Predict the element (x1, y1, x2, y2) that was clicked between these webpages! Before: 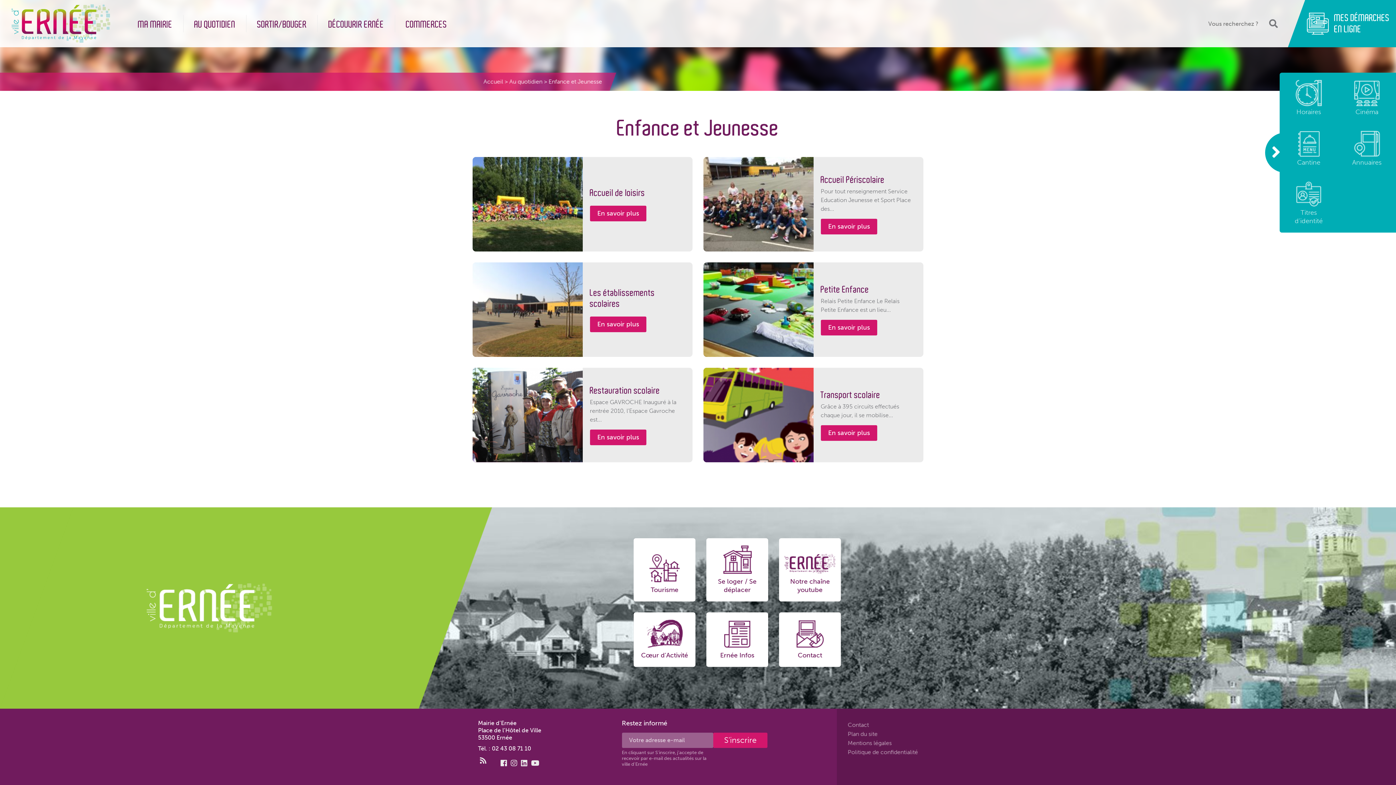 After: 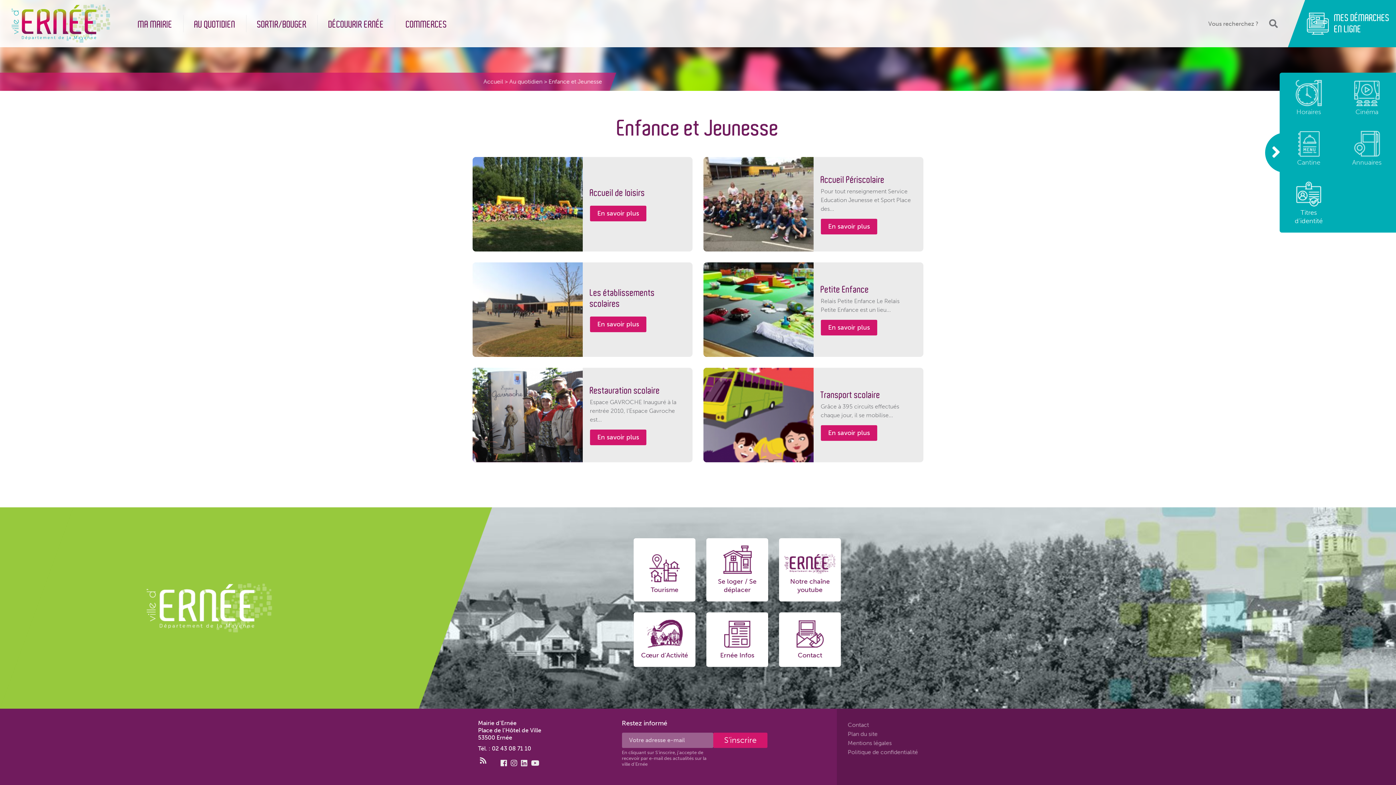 Action: bbox: (1290, 181, 1327, 225) label: Titres d'identité